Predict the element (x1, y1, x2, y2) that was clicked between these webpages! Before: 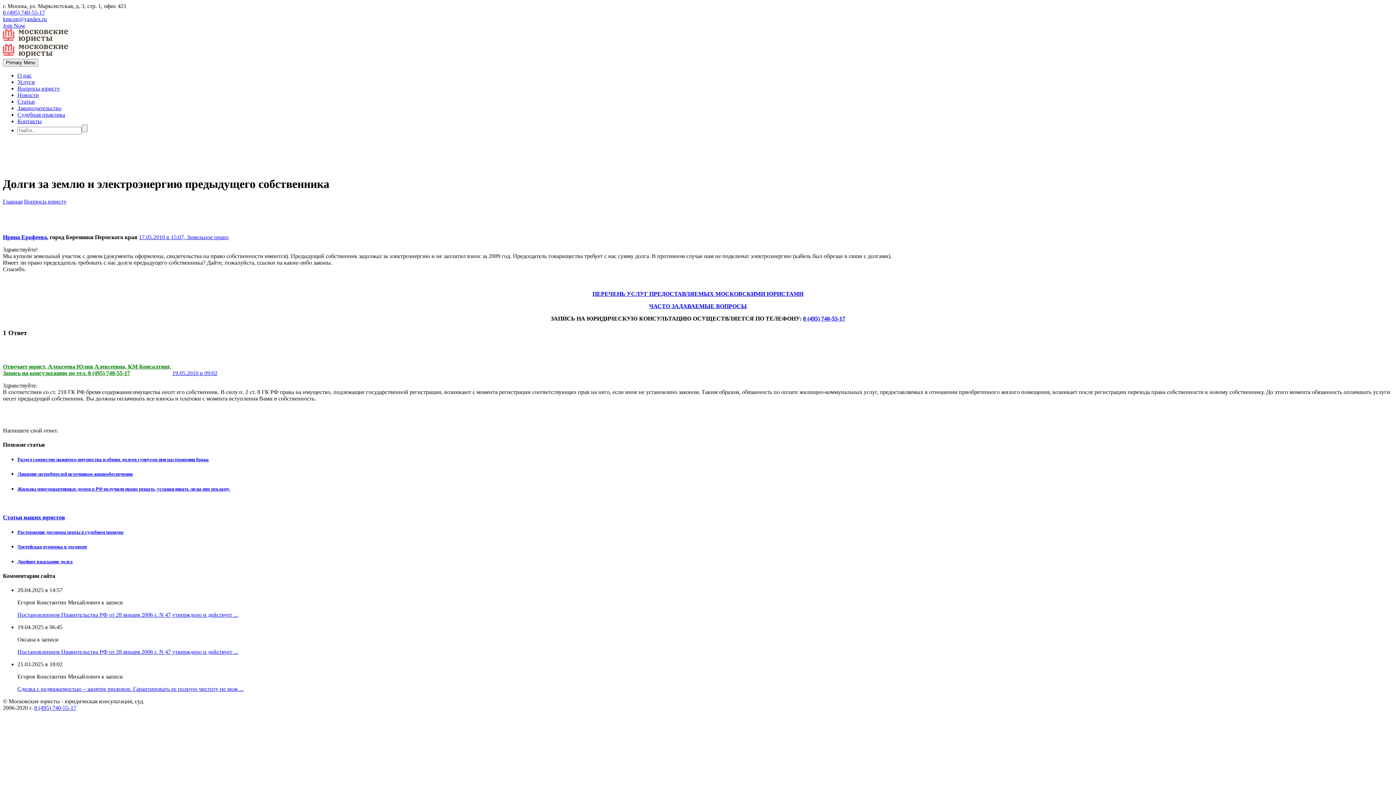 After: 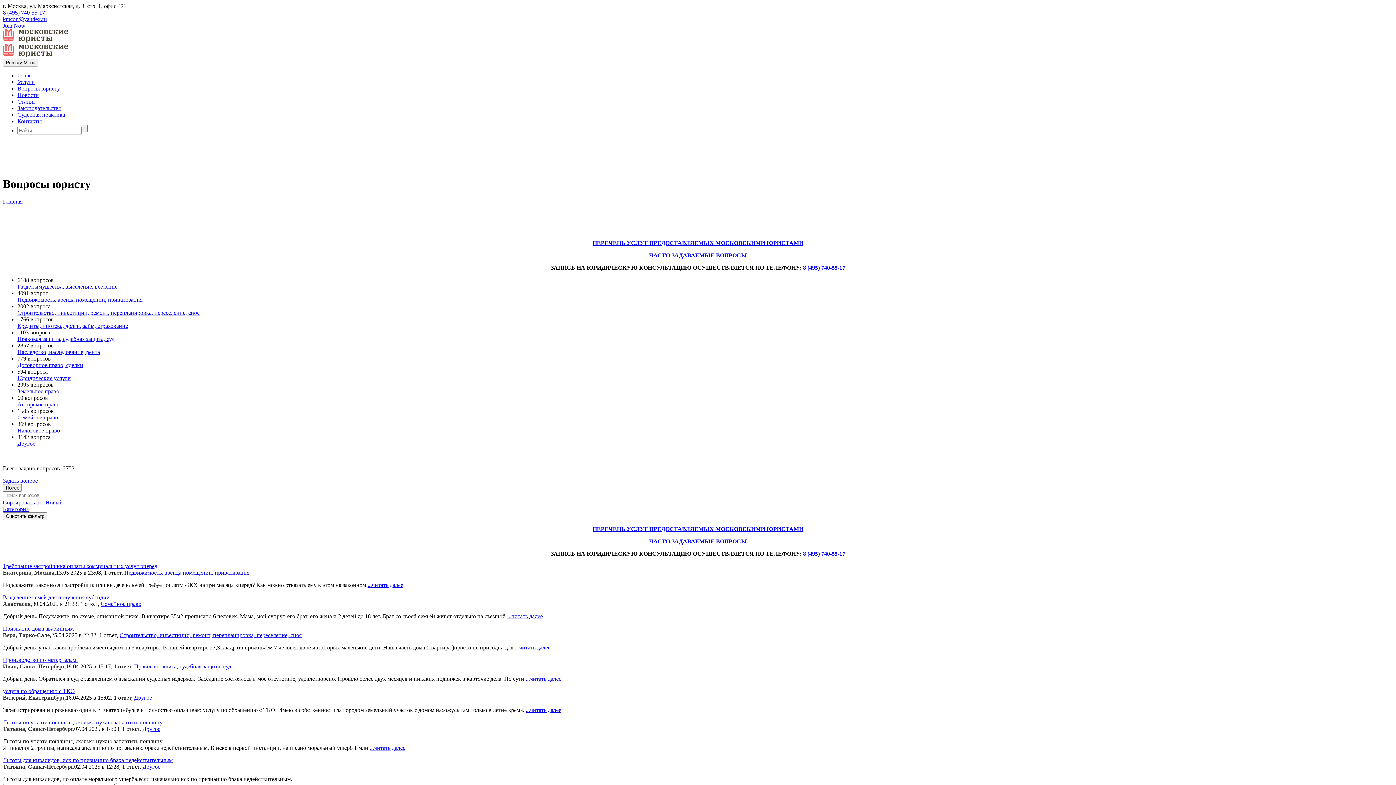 Action: bbox: (24, 198, 66, 204) label: Вопросы юристу